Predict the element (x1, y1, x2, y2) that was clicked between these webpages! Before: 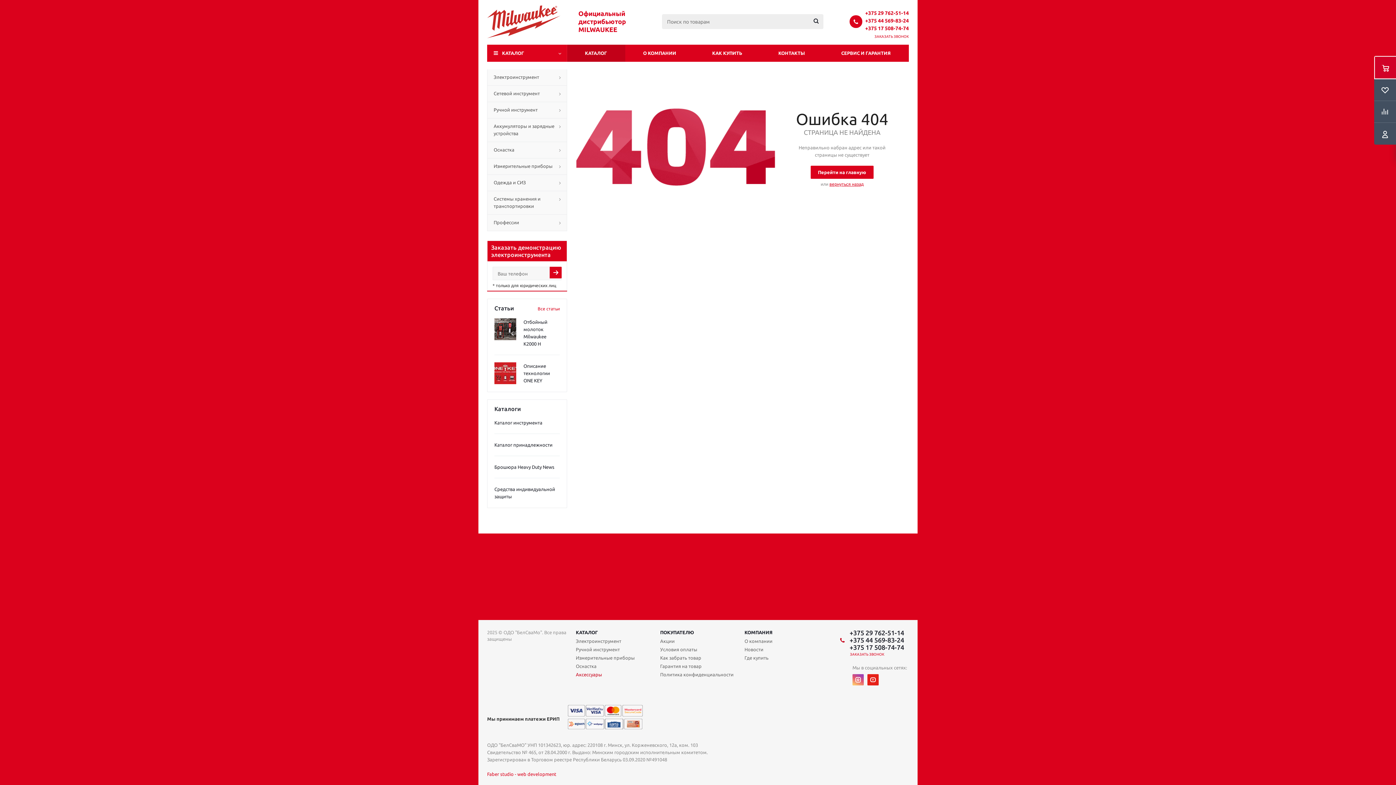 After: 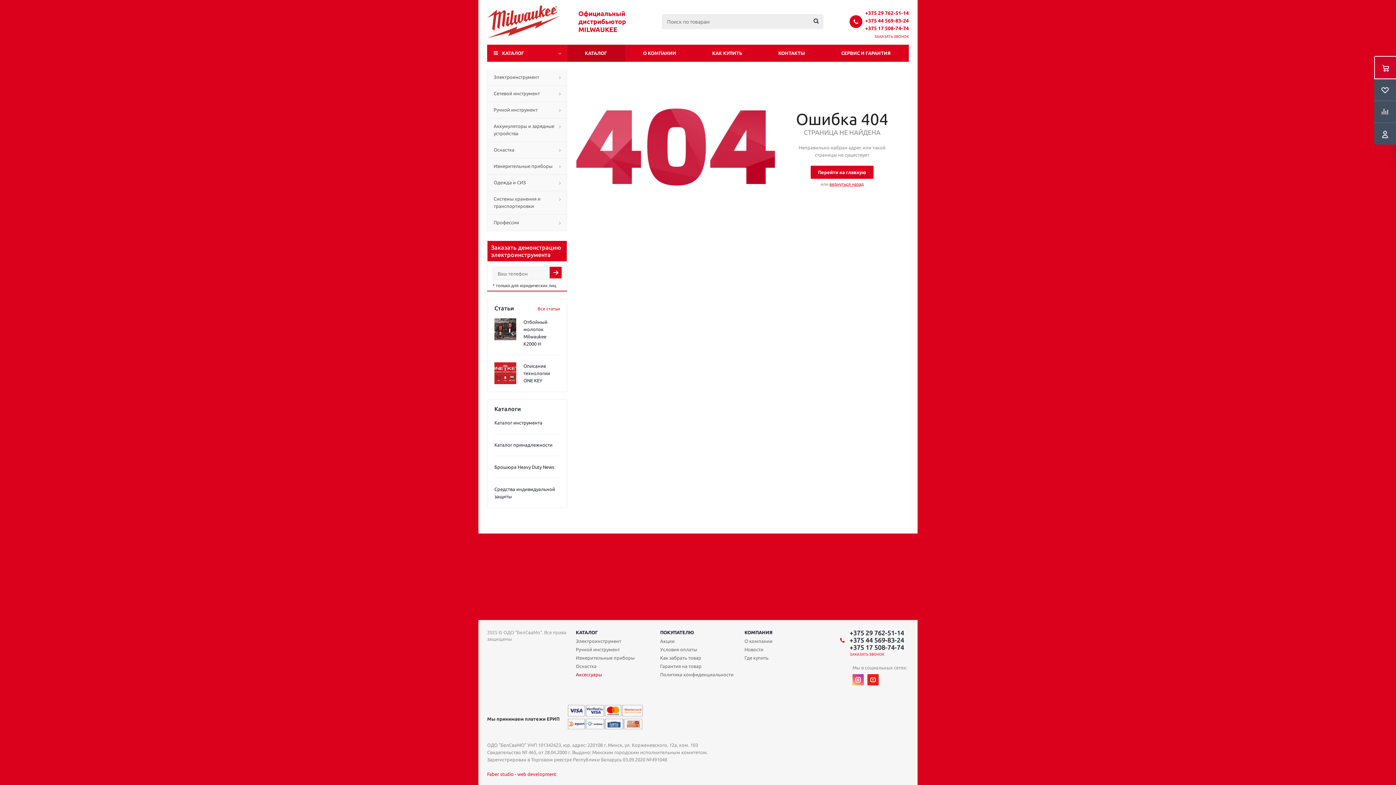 Action: label: +375 44 569-83-24 bbox: (865, 17, 909, 24)